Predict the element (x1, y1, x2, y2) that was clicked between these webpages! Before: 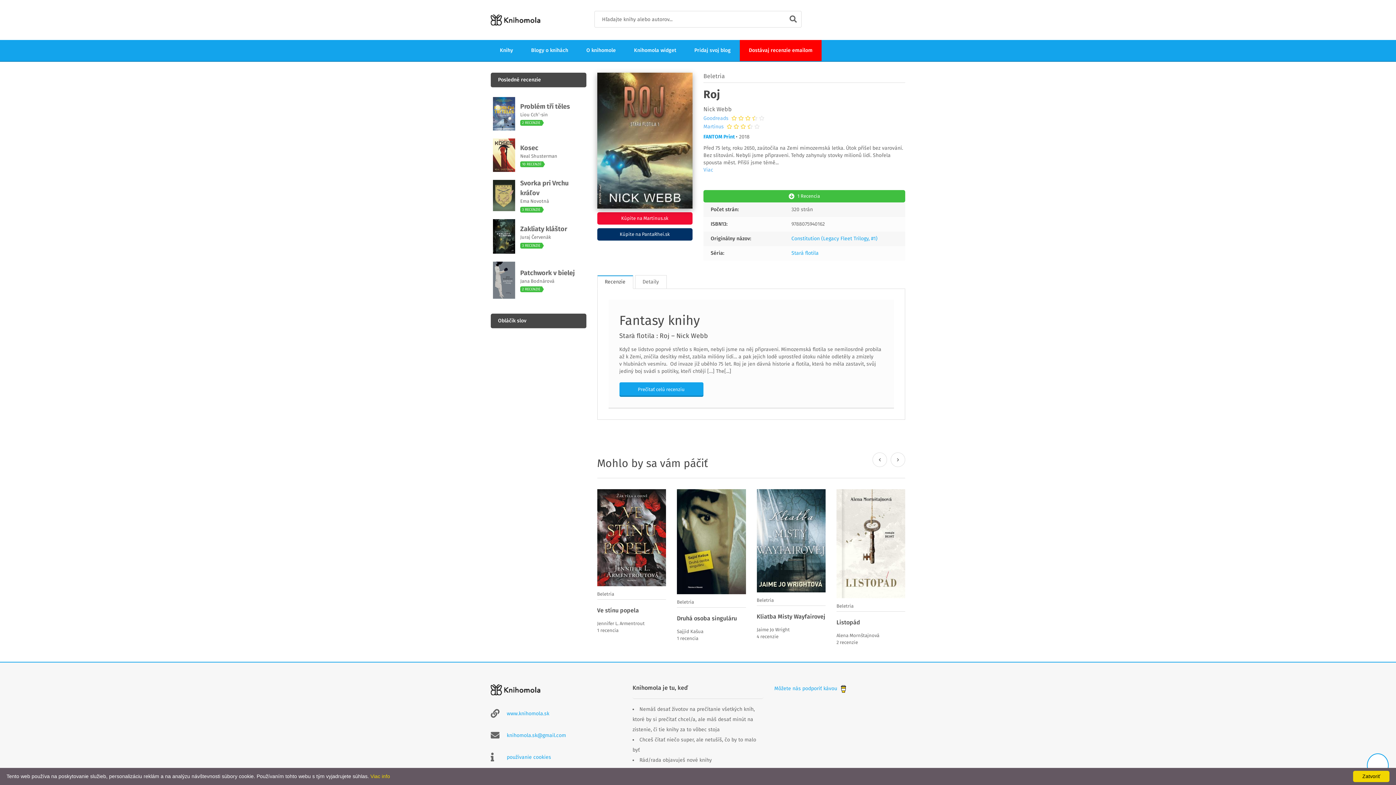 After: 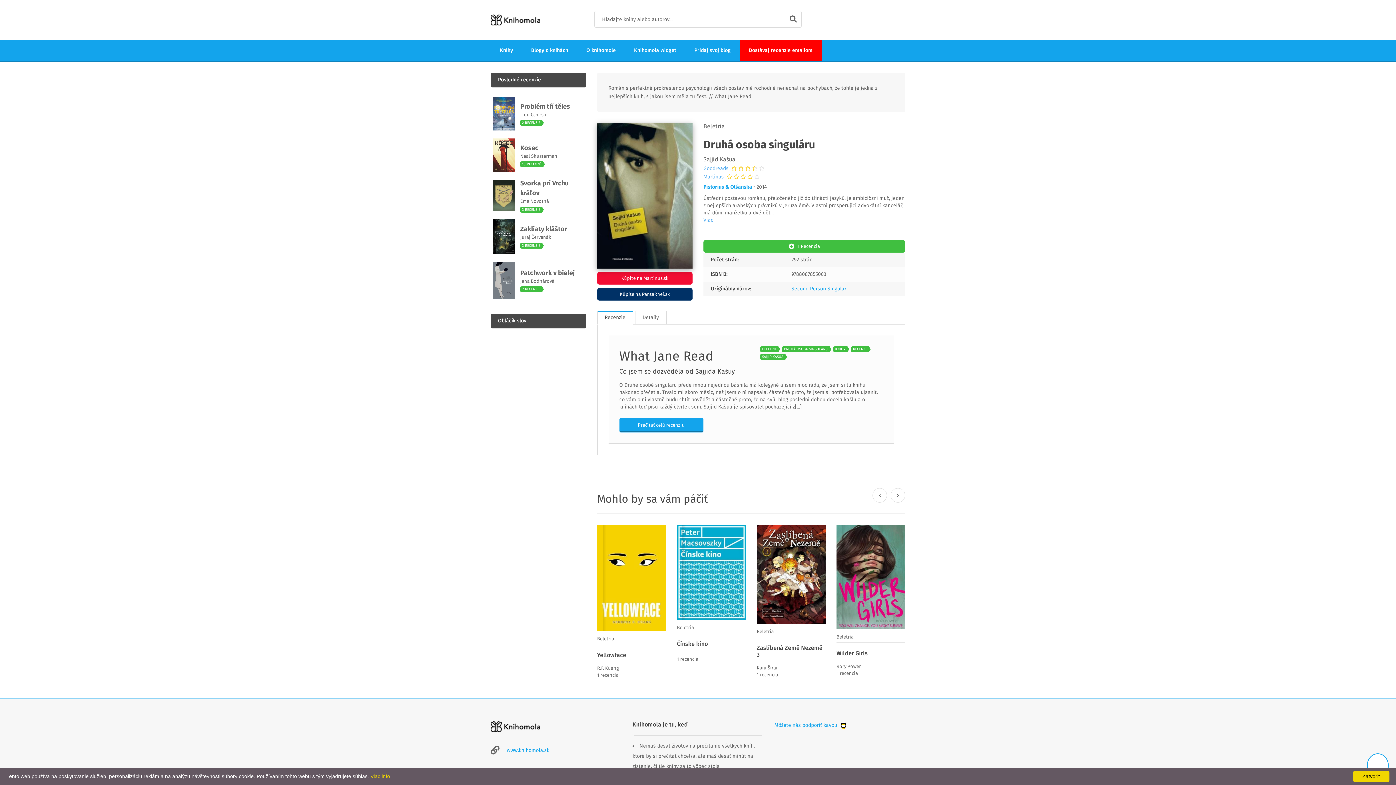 Action: bbox: (677, 615, 737, 622) label: Druhá osoba singuláru